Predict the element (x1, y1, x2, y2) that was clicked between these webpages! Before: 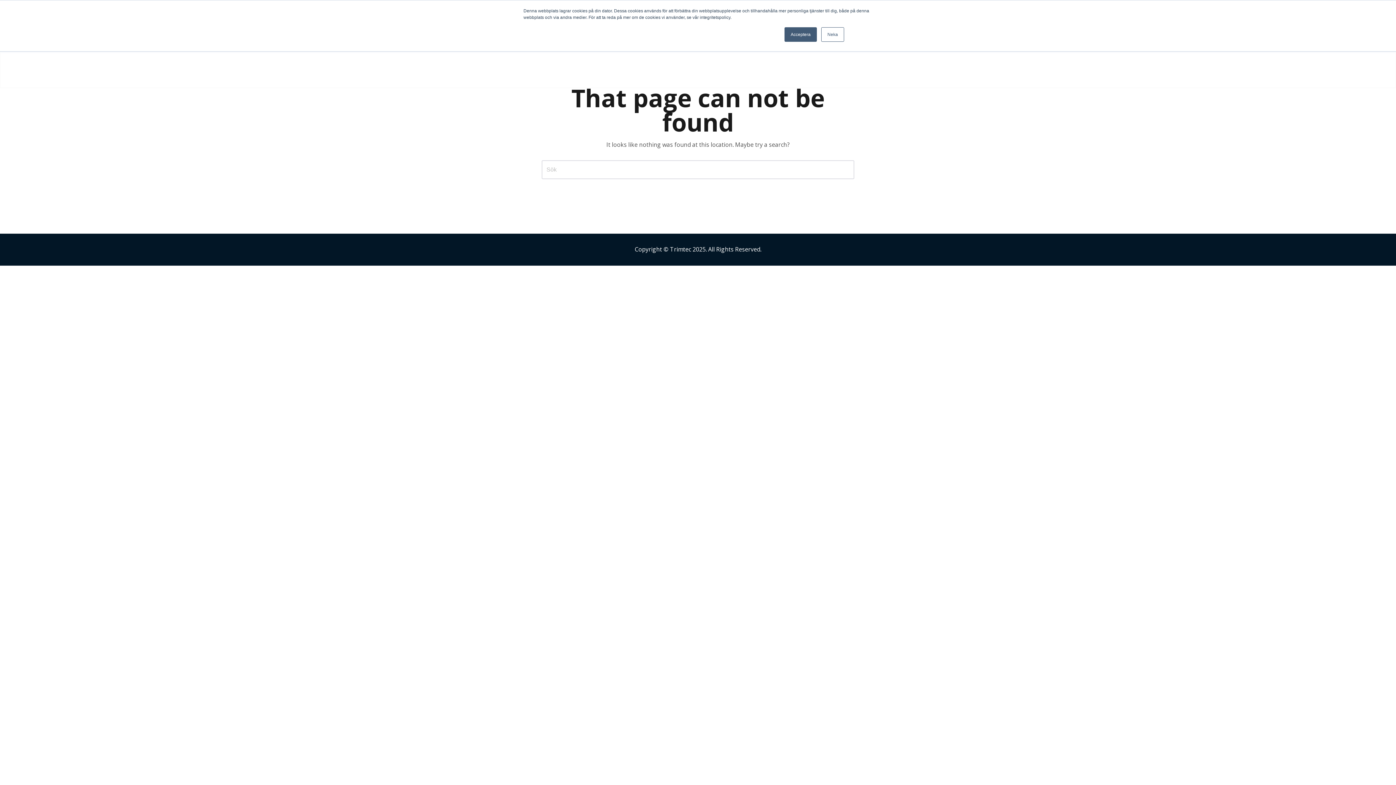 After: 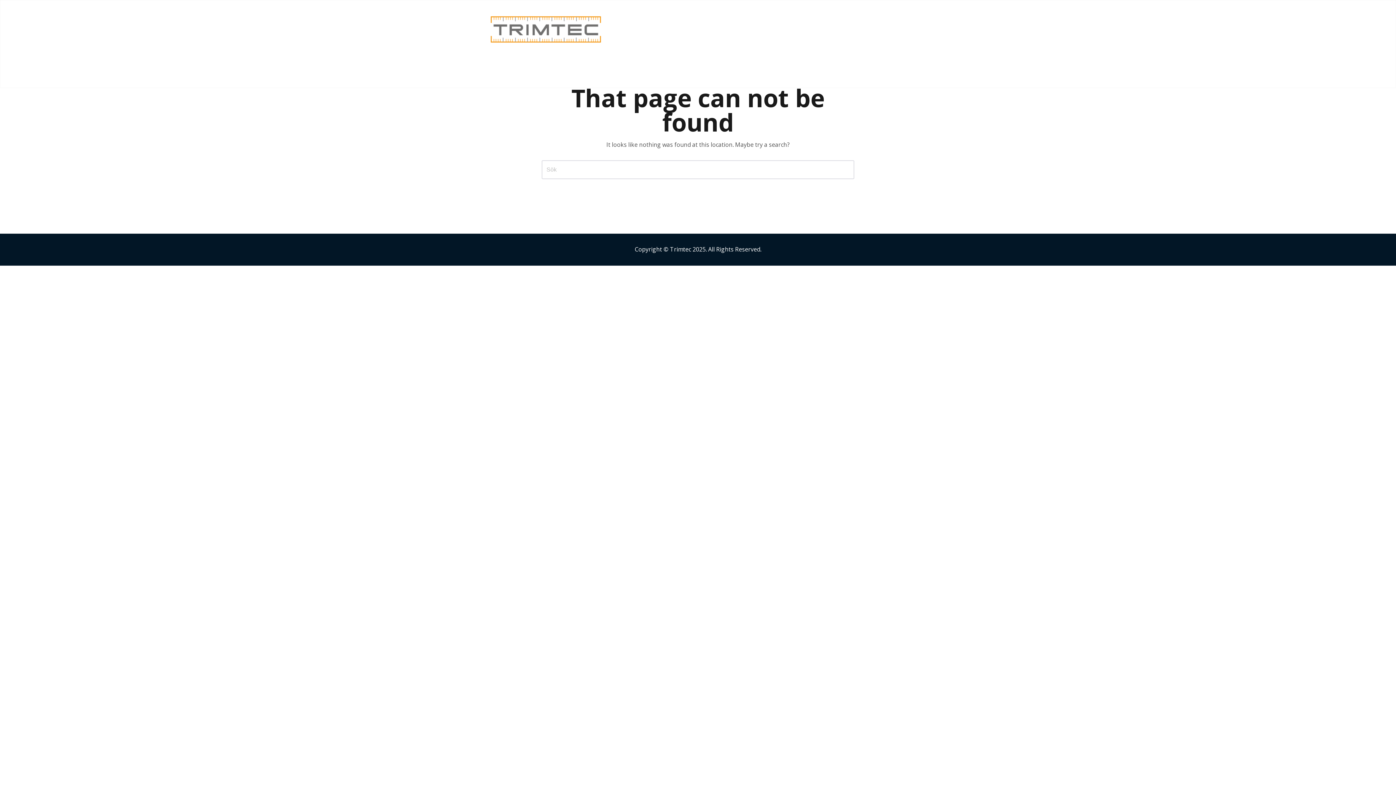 Action: bbox: (821, 27, 844, 41) label: Neka